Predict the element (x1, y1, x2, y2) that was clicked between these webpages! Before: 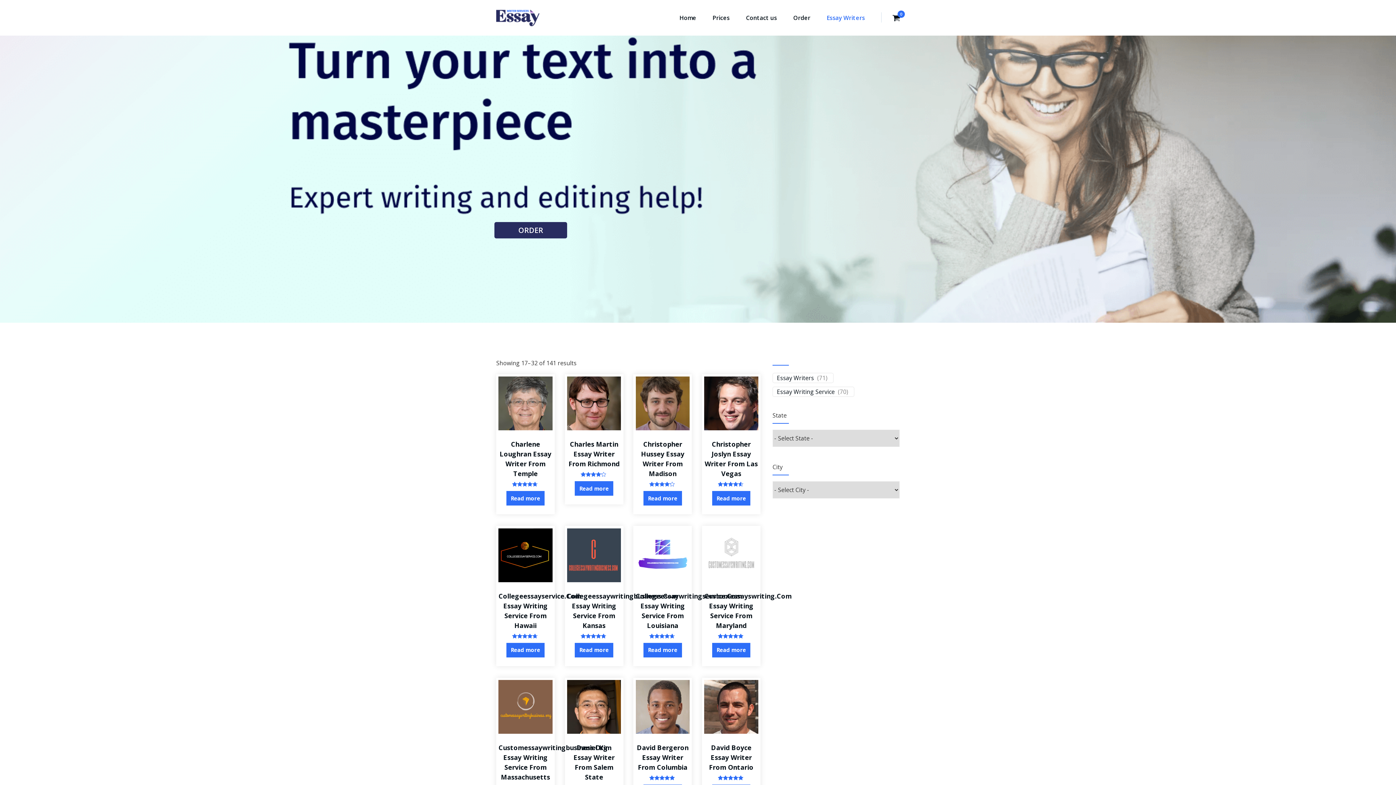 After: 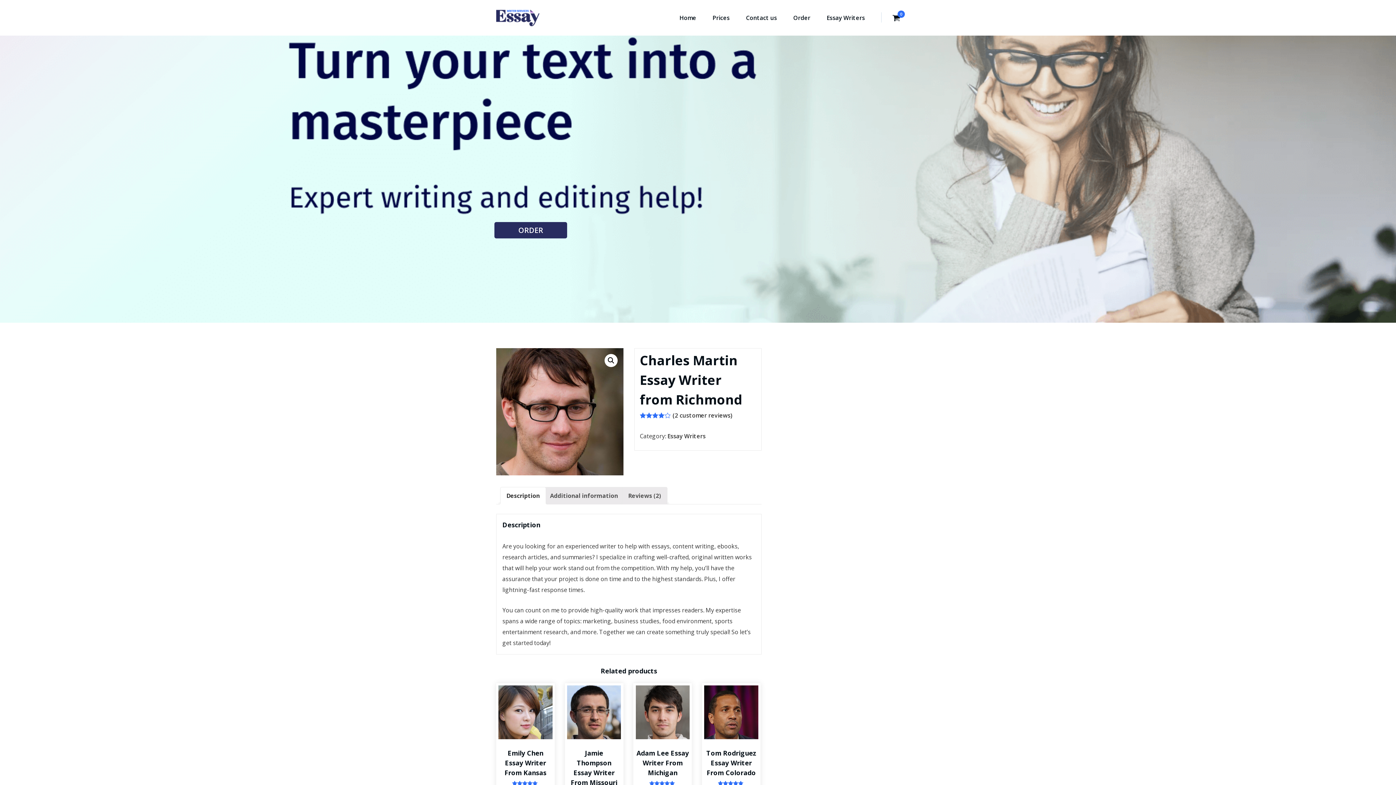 Action: bbox: (575, 481, 613, 496) label: Read more about “Charles Martin Essay Writer from Richmond”